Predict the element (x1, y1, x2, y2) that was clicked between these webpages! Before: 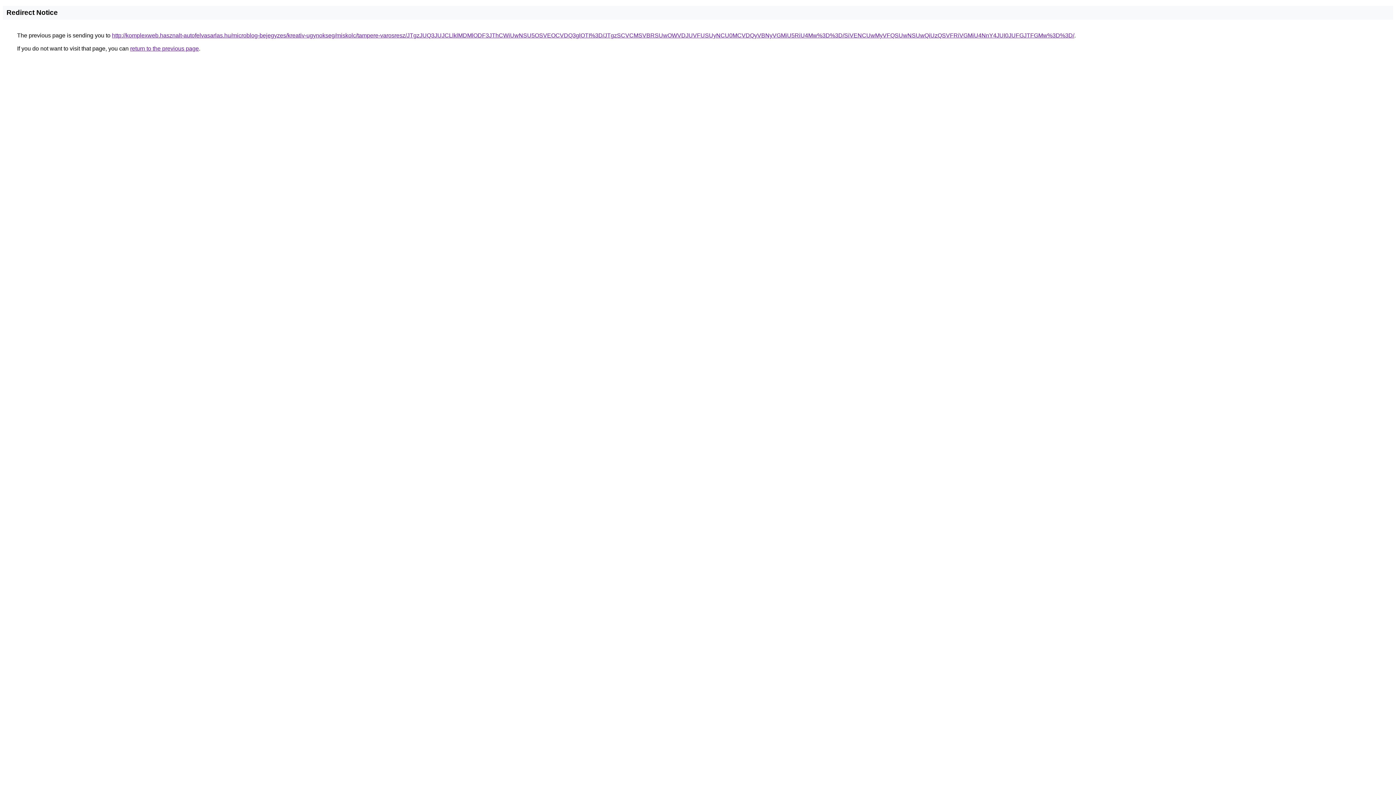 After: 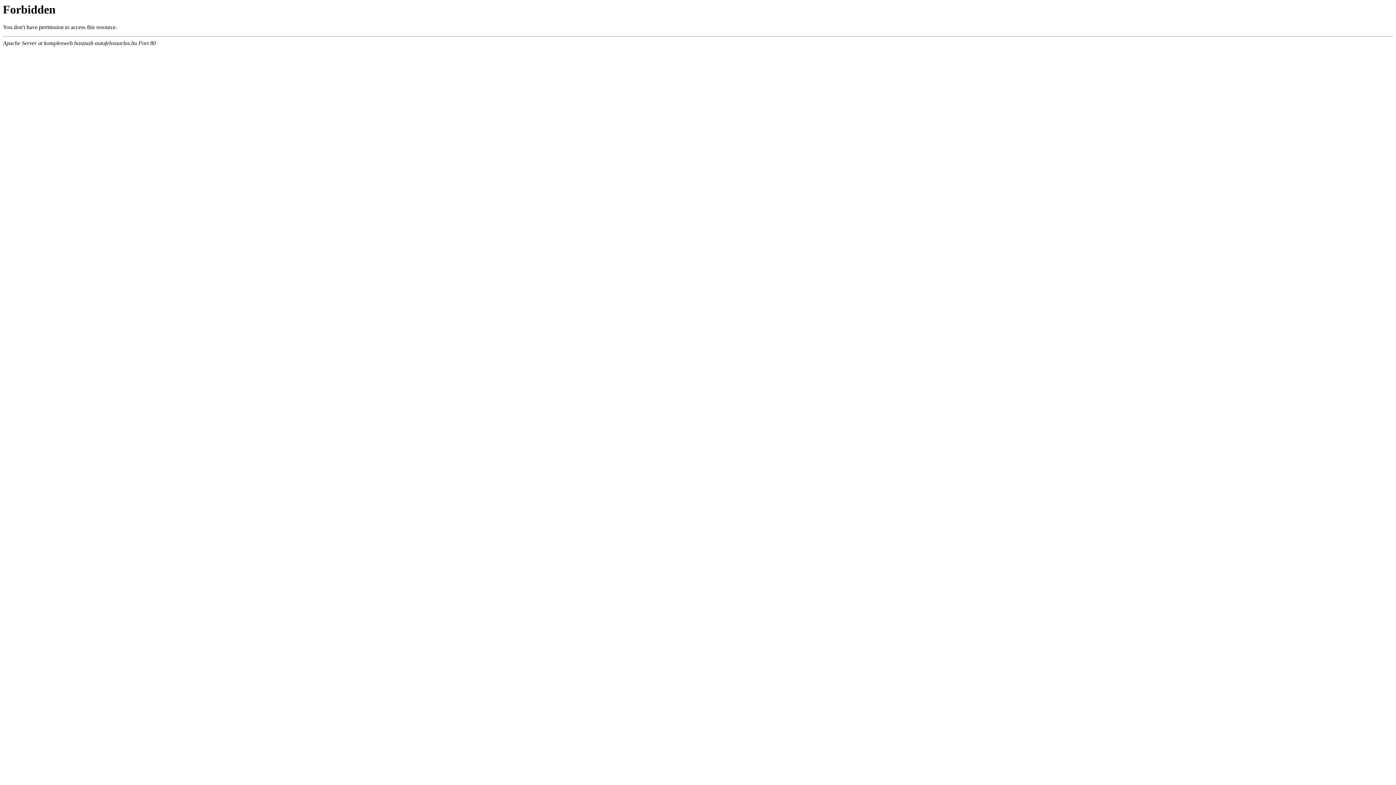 Action: label: http://komplexweb.hasznalt-autofelvasarlas.hu/microblog-bejegyzes/kreativ-ugynokseg/miskolc/tampere-varosresz/JTgzJUQ3JUJCLlklMDMlODF3JThCWiUwNSU5OSVEOCVDQ3glOTI%3D/JTgzSCVCMSVBRSUwOWVDJUVFUSUyNCU0MCVDQyVBNyVGMiU5RiU4Mw%3D%3D/SiVENCUwMyVFQSUwNSUwQiUzQSVFRiVGMiU4NnY4JUI0JUFGJTFGMw%3D%3D/ bbox: (112, 32, 1074, 38)